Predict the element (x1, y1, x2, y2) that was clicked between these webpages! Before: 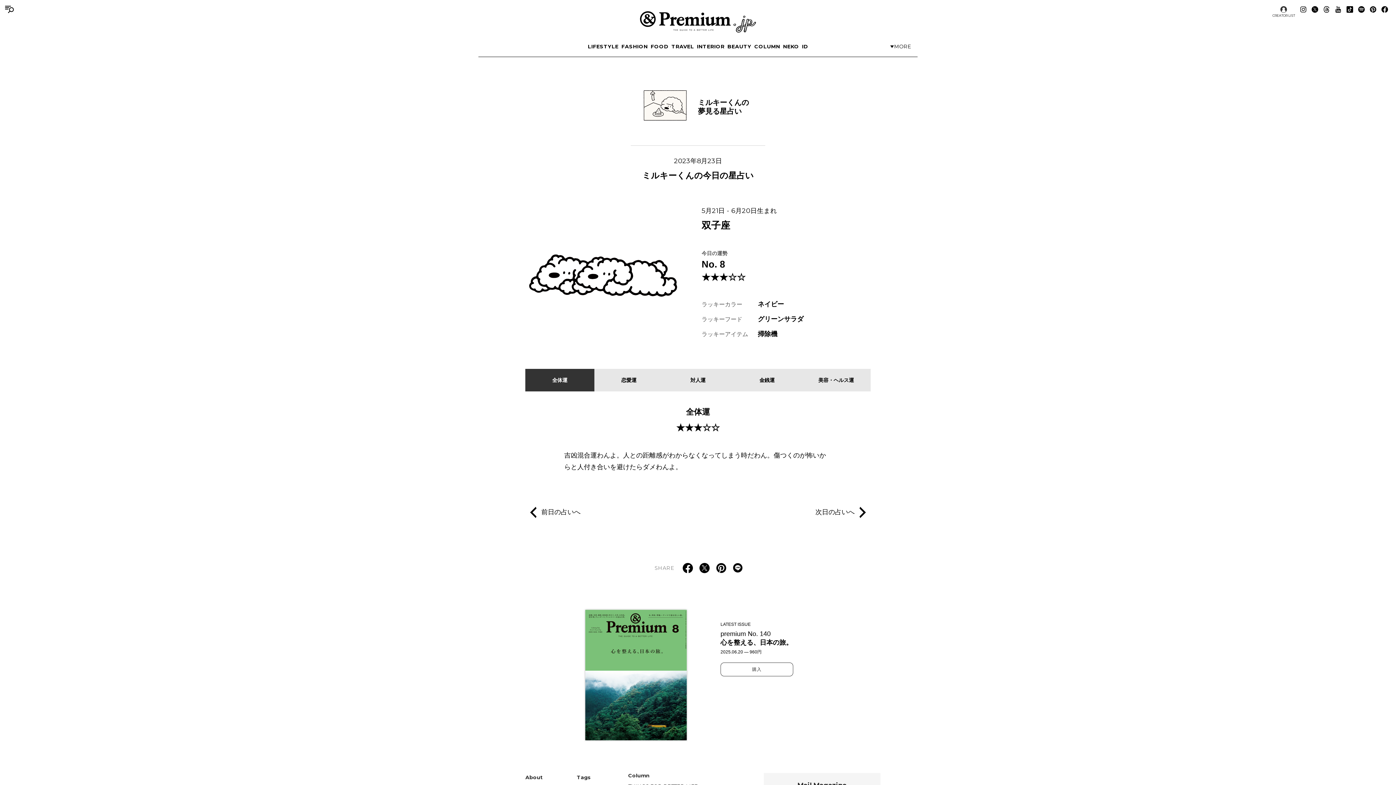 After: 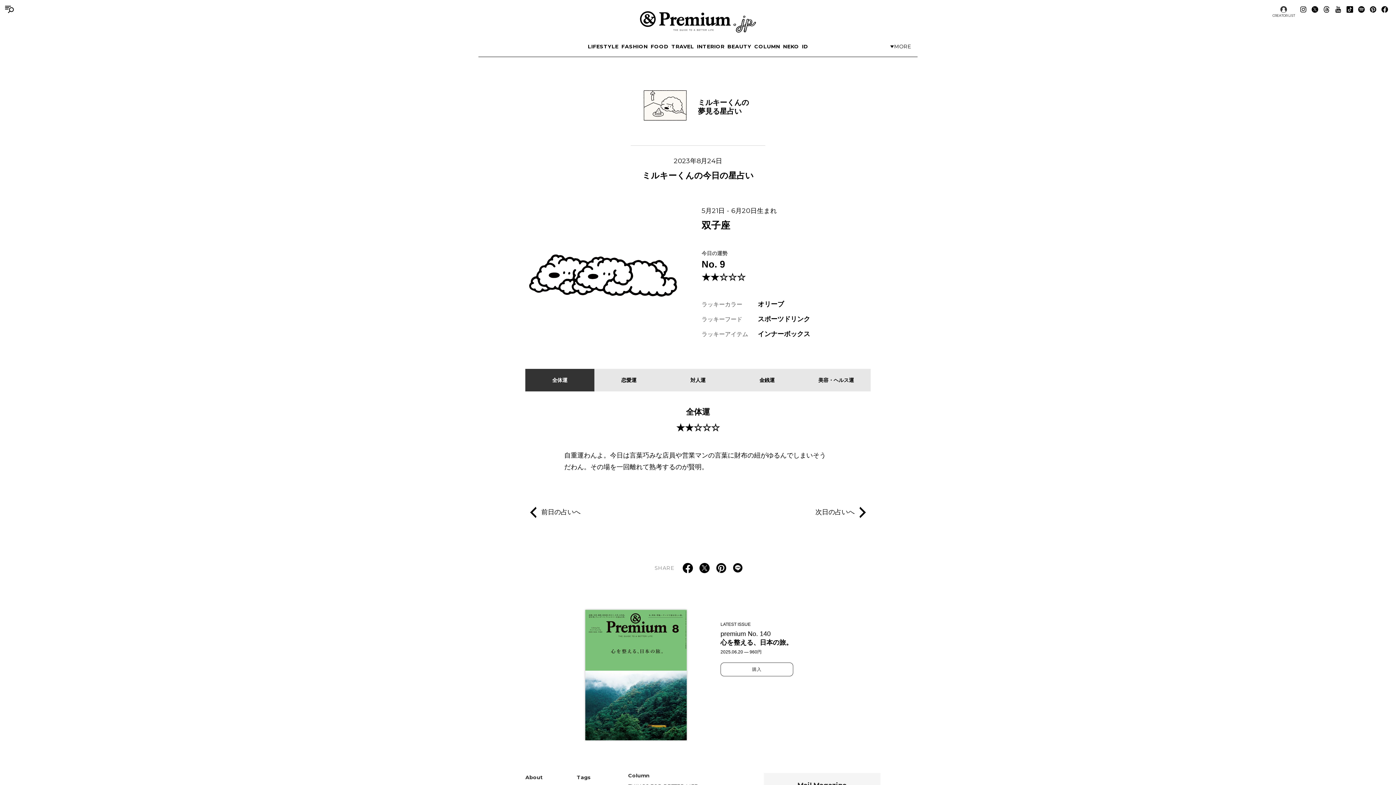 Action: bbox: (810, 502, 870, 523) label: 次日の占いへ